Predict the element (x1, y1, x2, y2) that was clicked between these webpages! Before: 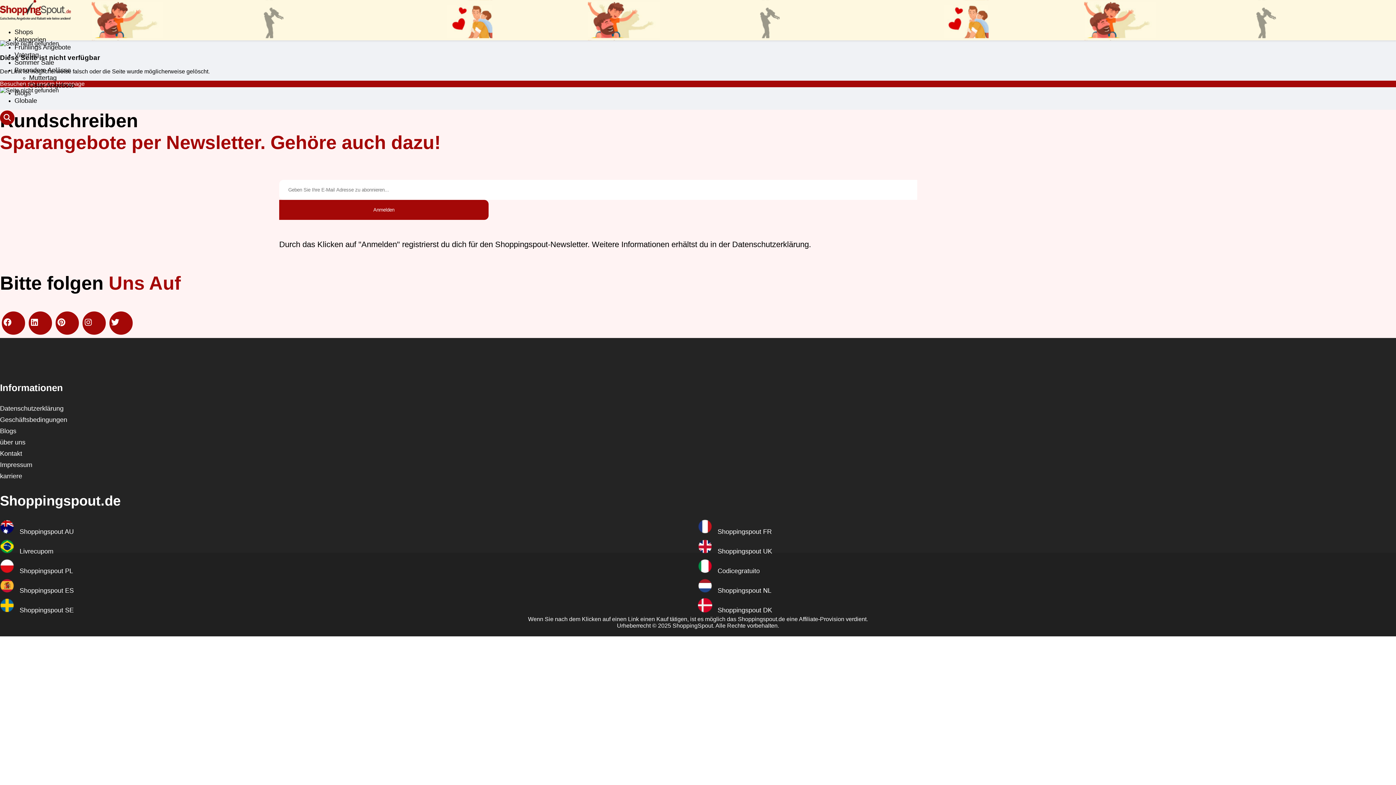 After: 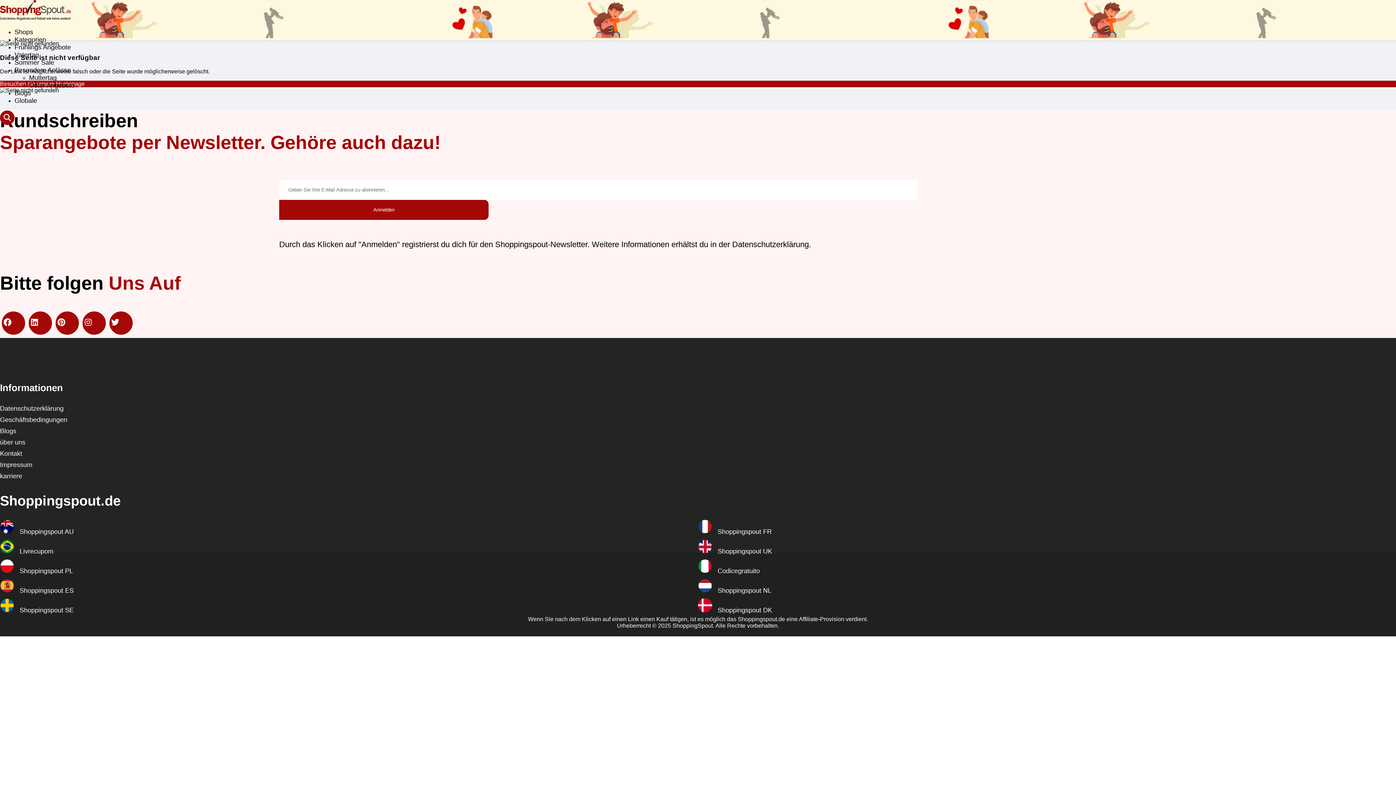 Action: label:  Shoppingspout FR bbox: (698, 528, 772, 535)